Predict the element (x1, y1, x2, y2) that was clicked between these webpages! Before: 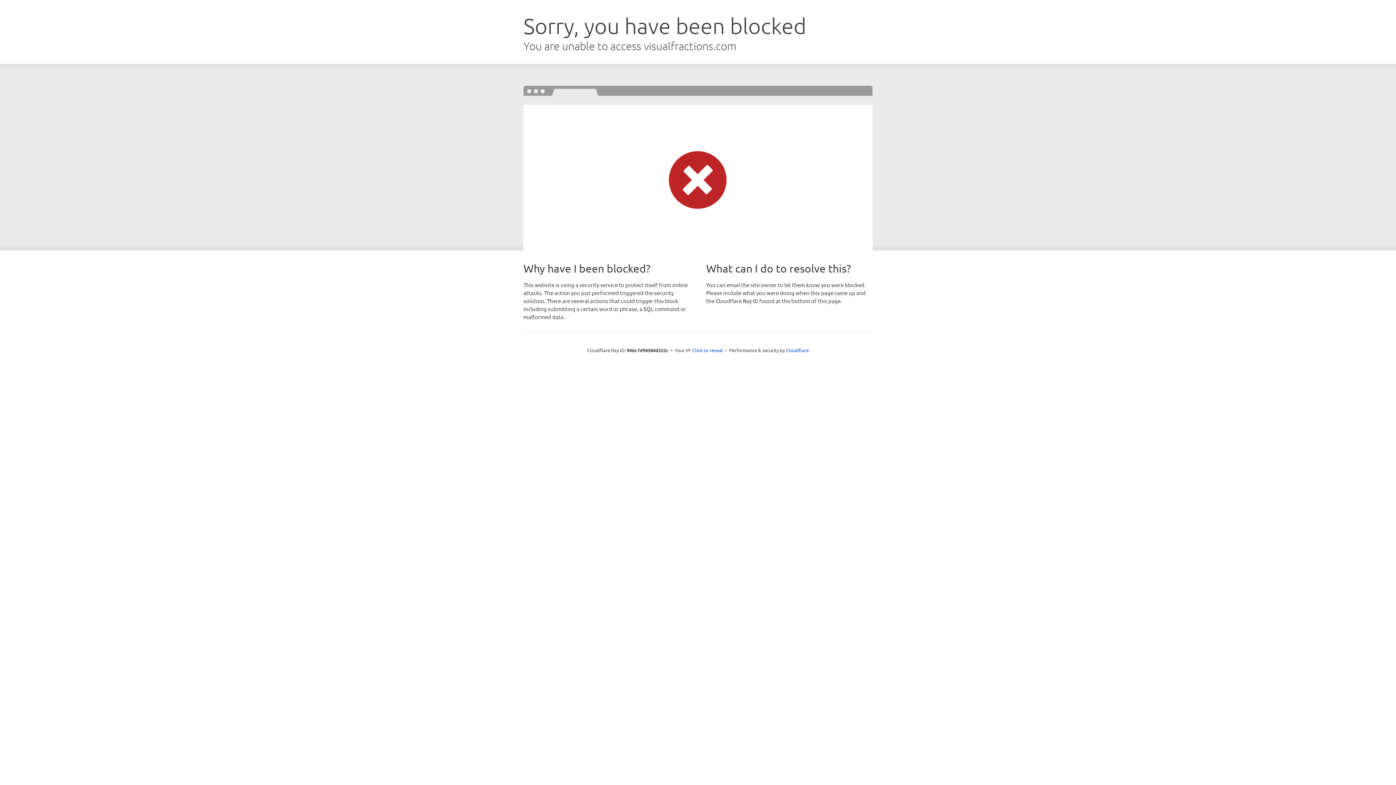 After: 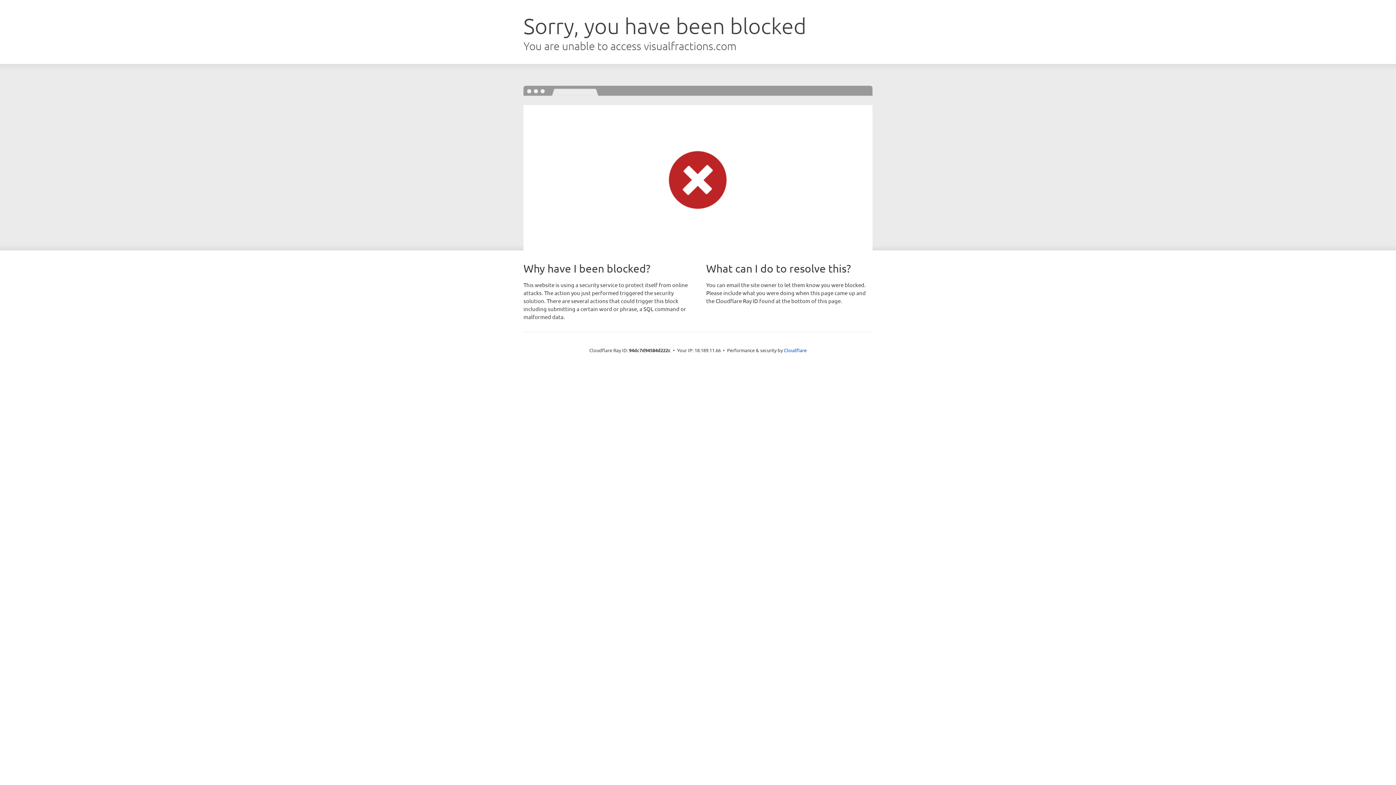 Action: label: Click to reveal bbox: (692, 346, 723, 353)